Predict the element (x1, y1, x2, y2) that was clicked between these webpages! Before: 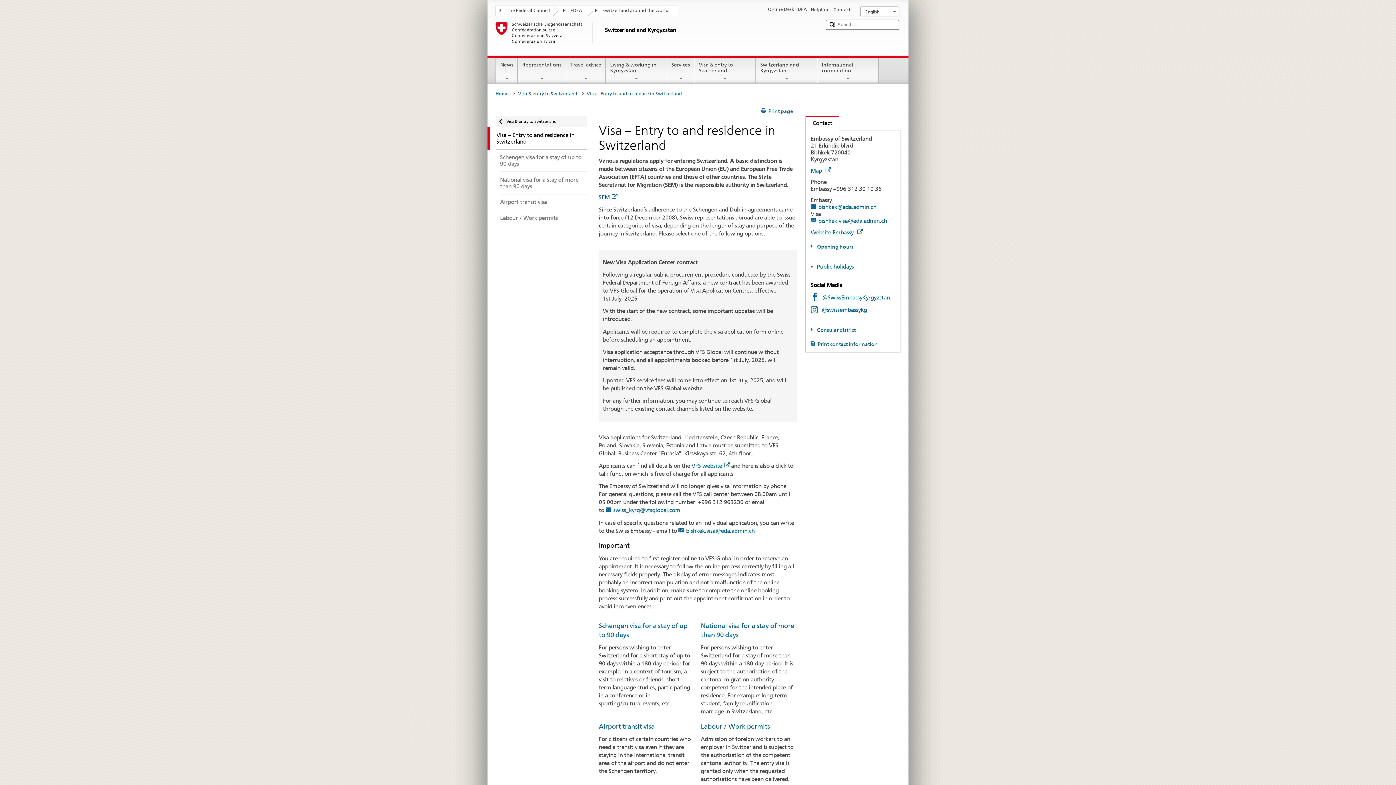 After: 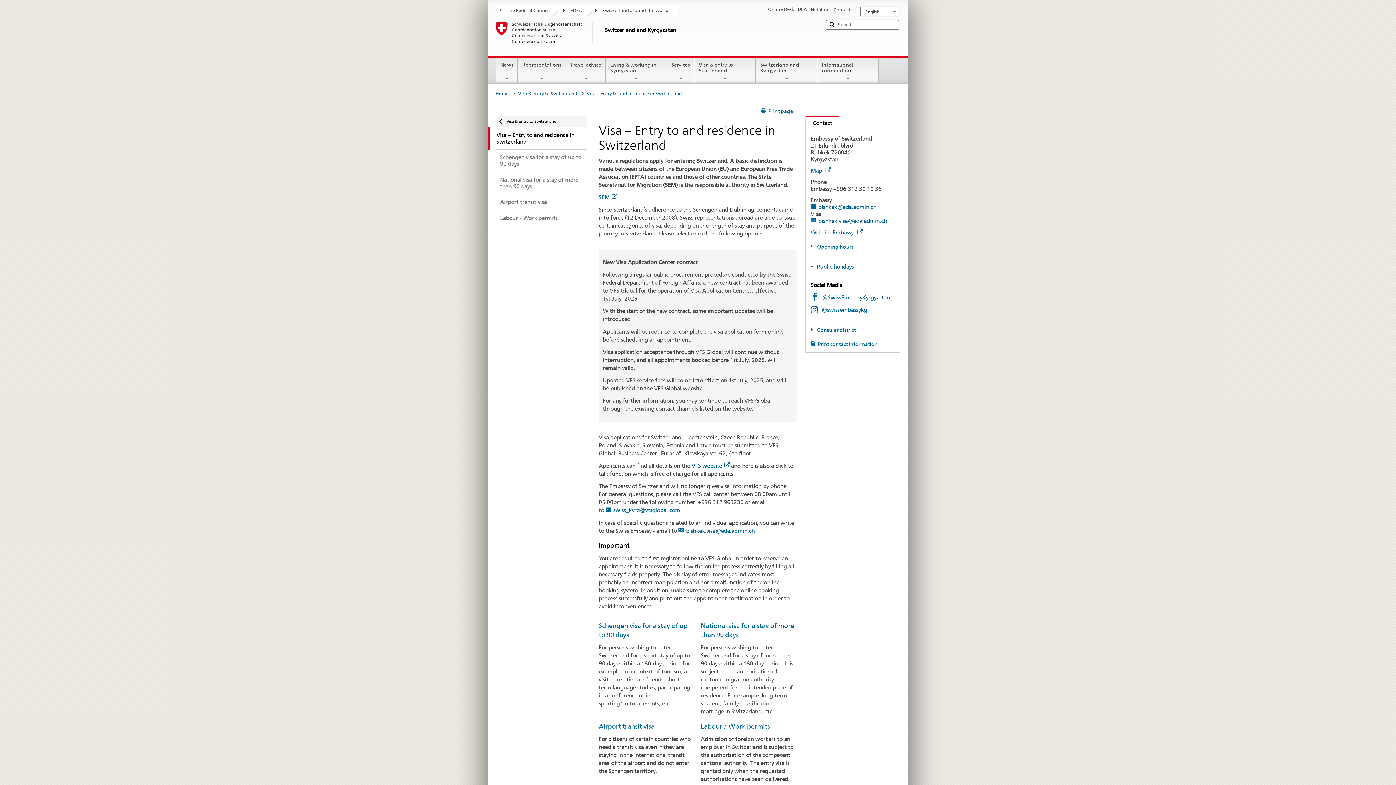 Action: bbox: (805, 115, 839, 130) label: current tab:
Contact